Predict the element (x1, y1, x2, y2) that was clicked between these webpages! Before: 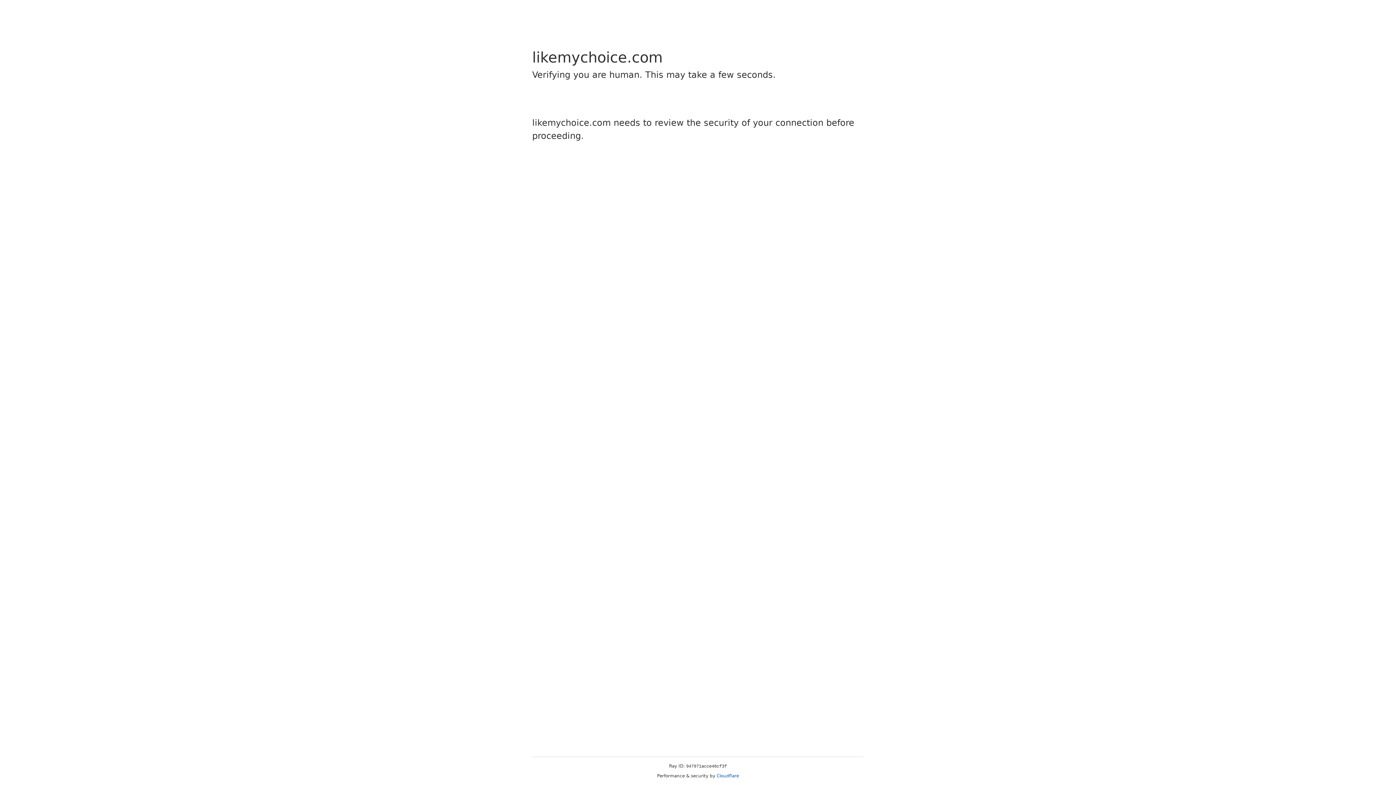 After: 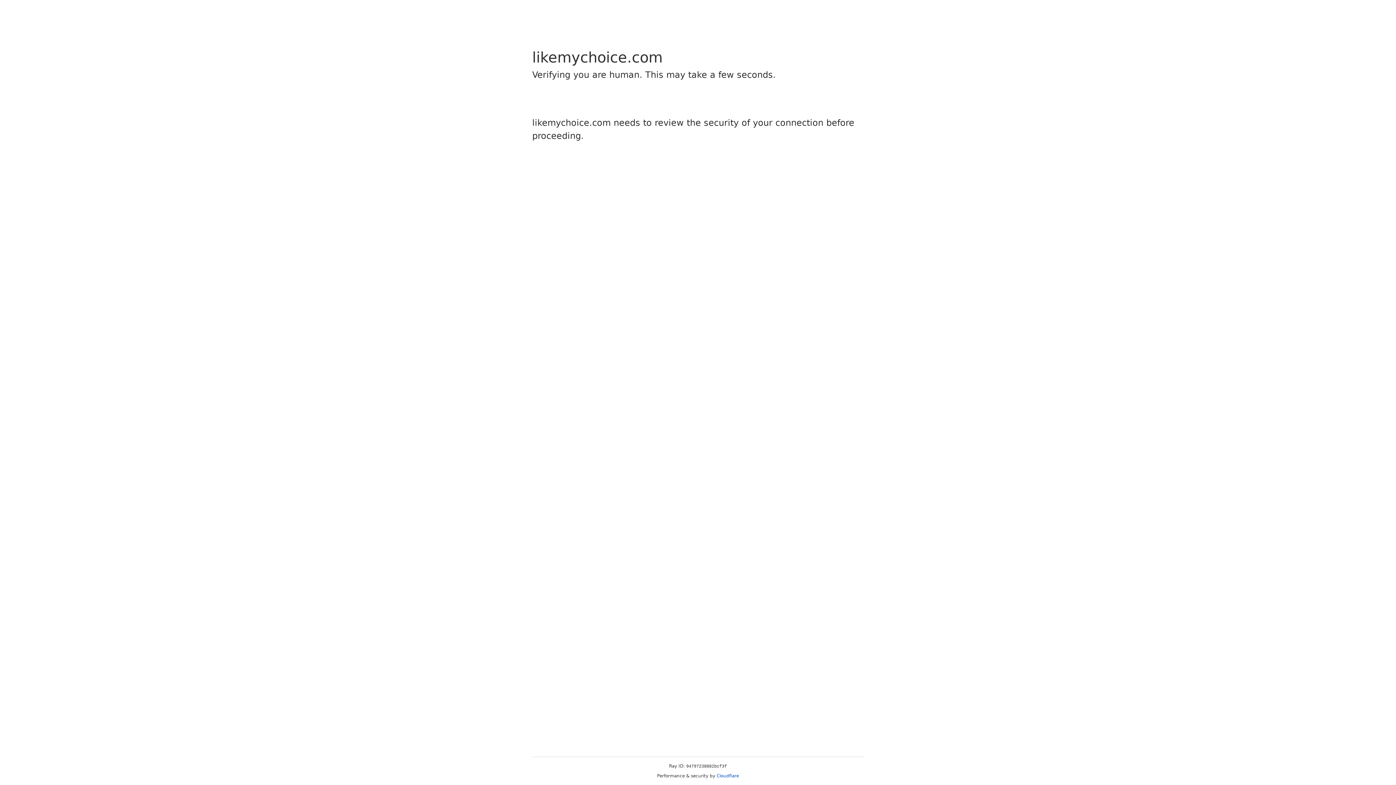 Action: bbox: (716, 773, 739, 778) label: Cloudflare